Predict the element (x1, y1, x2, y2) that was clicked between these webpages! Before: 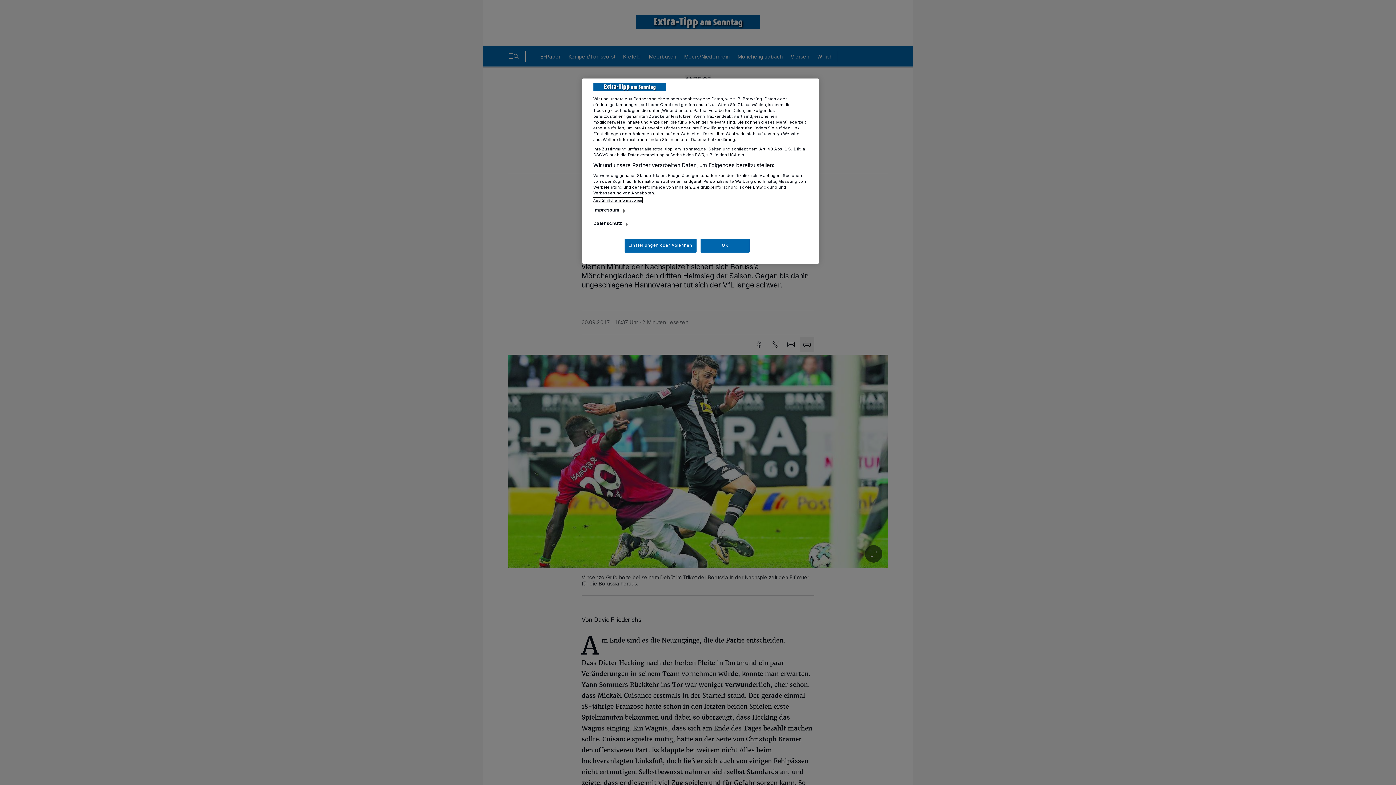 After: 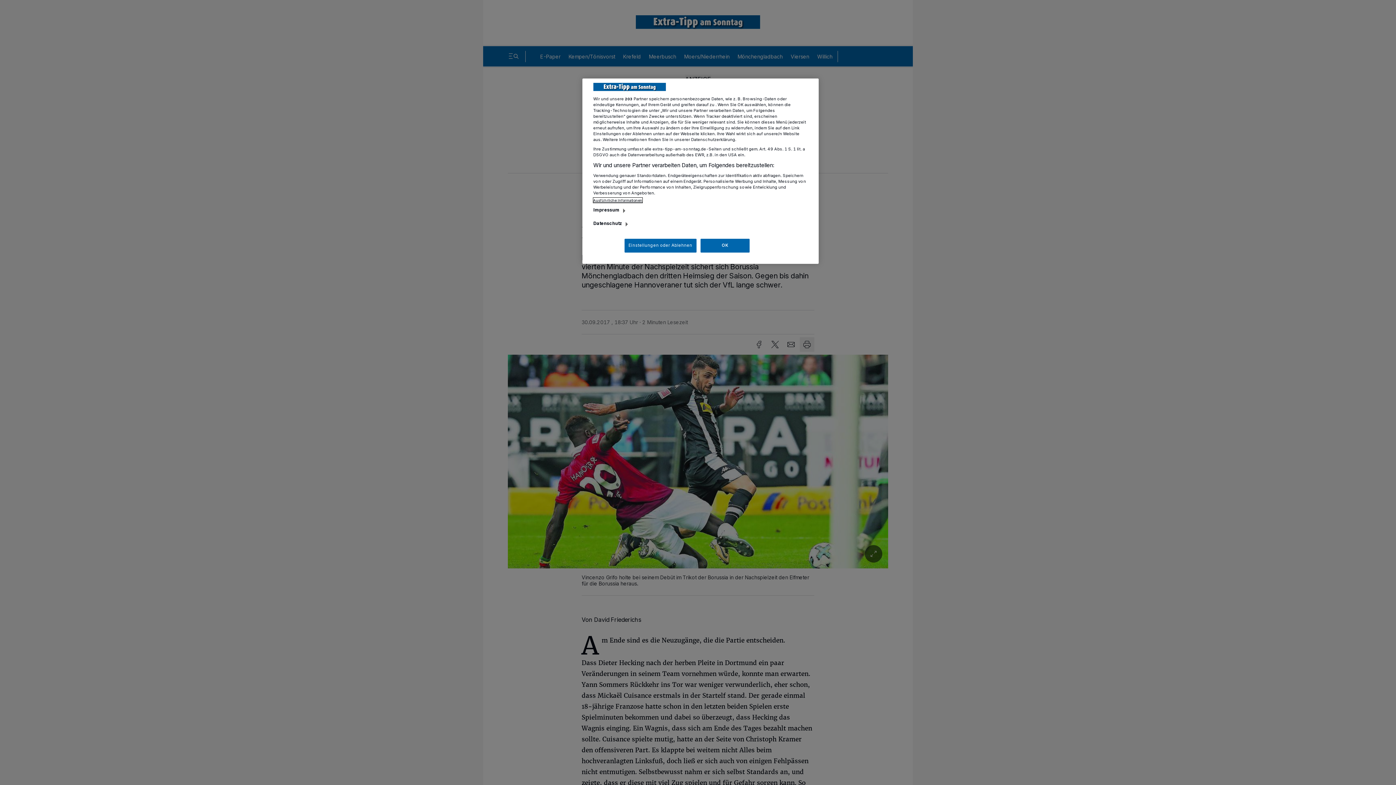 Action: bbox: (593, 197, 642, 202) label: Ausführliche Informationen